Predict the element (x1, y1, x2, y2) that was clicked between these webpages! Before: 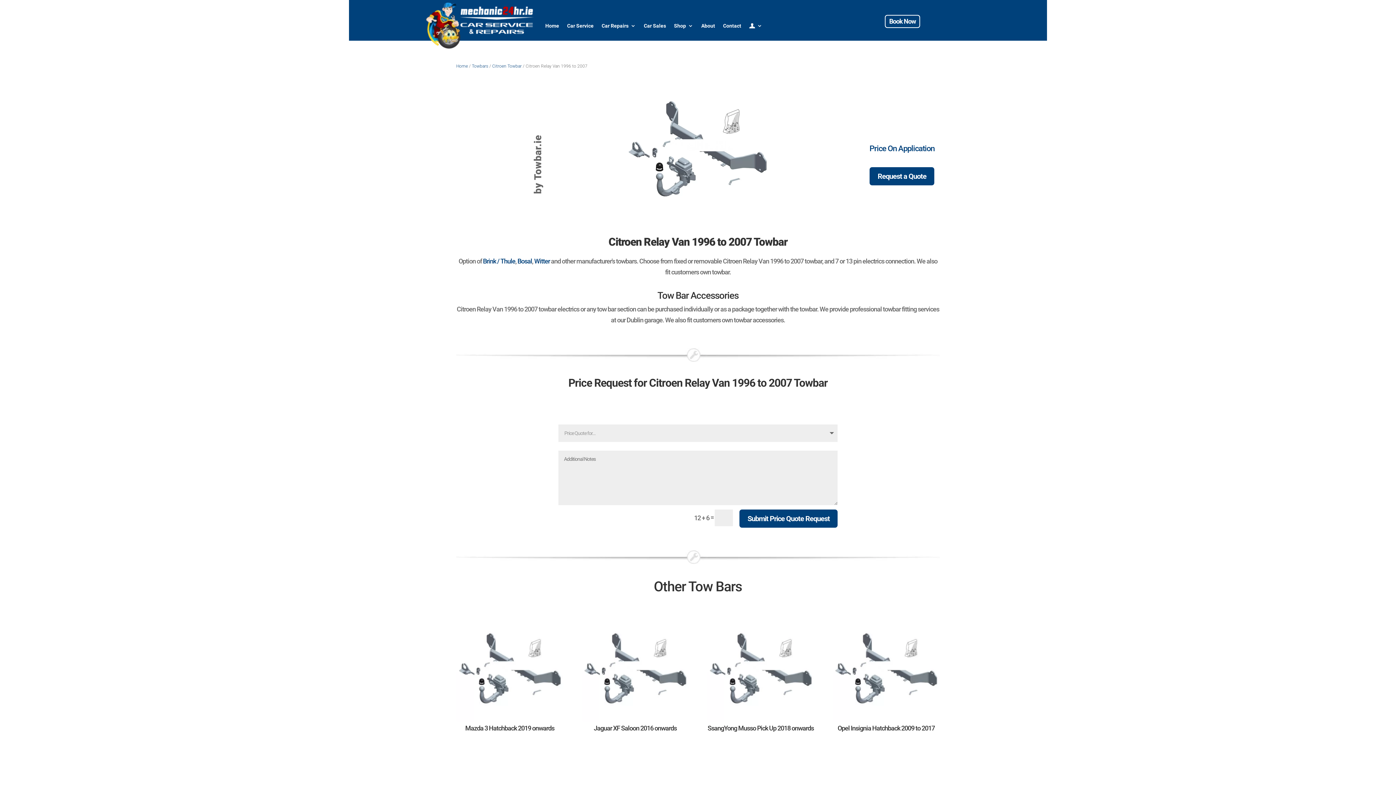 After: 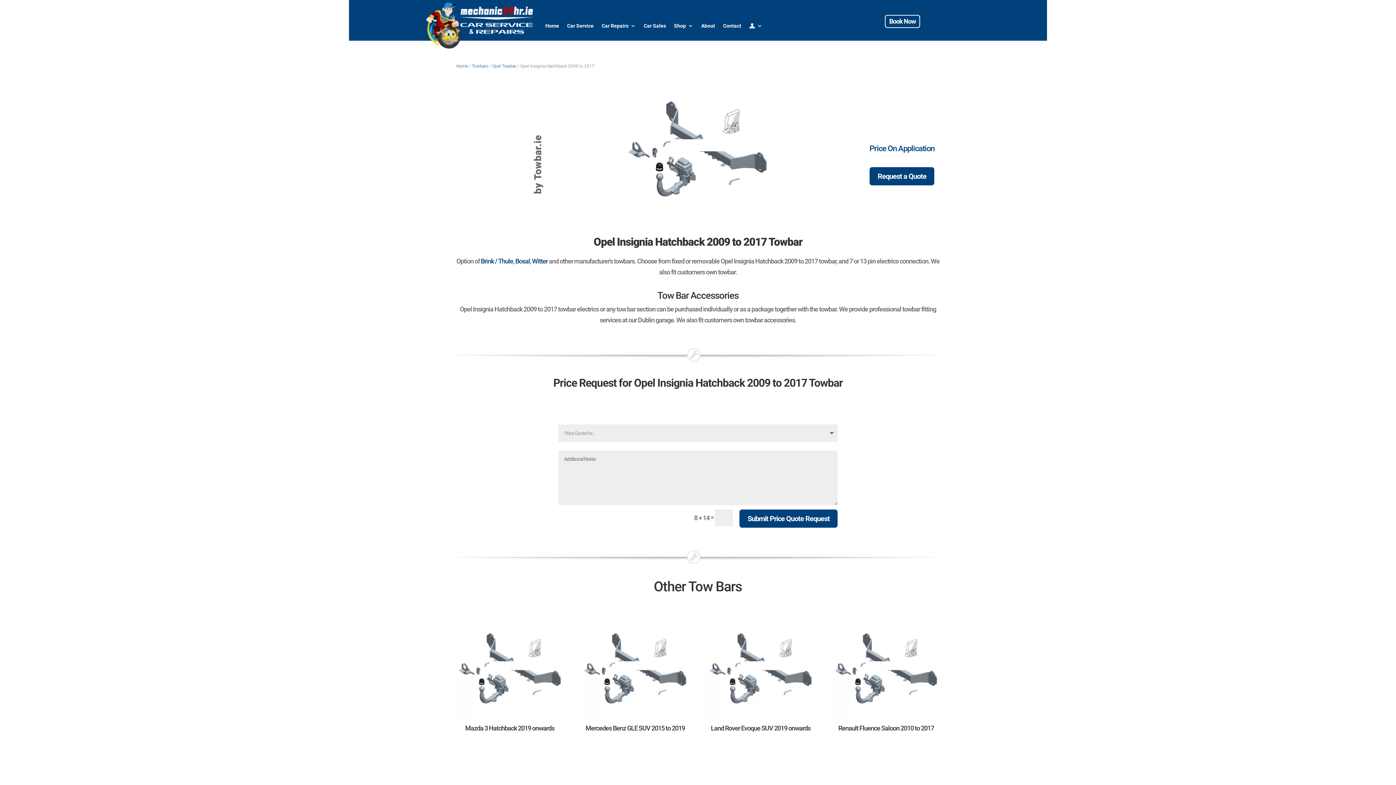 Action: label: Opel Insignia Hatchback 2009 to 2017 bbox: (832, 615, 939, 744)